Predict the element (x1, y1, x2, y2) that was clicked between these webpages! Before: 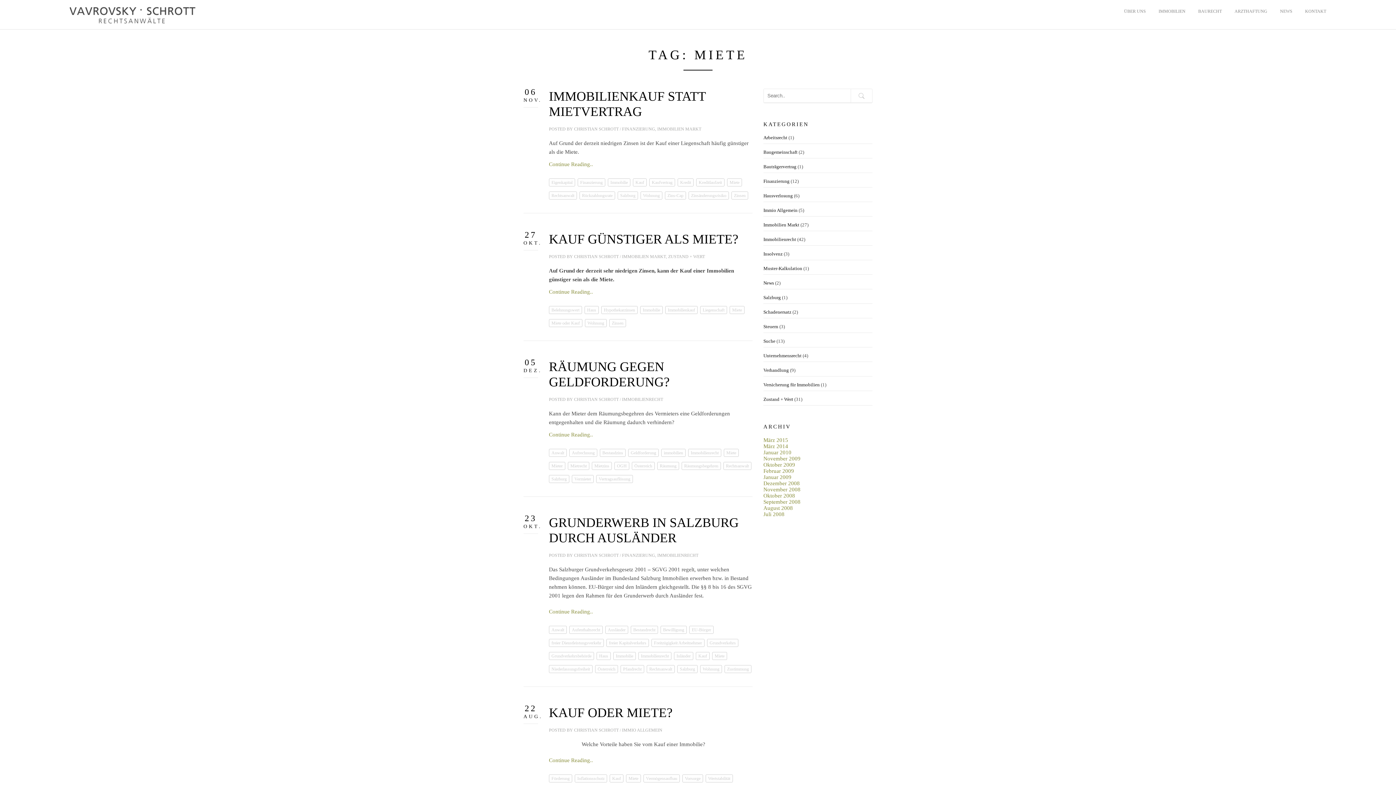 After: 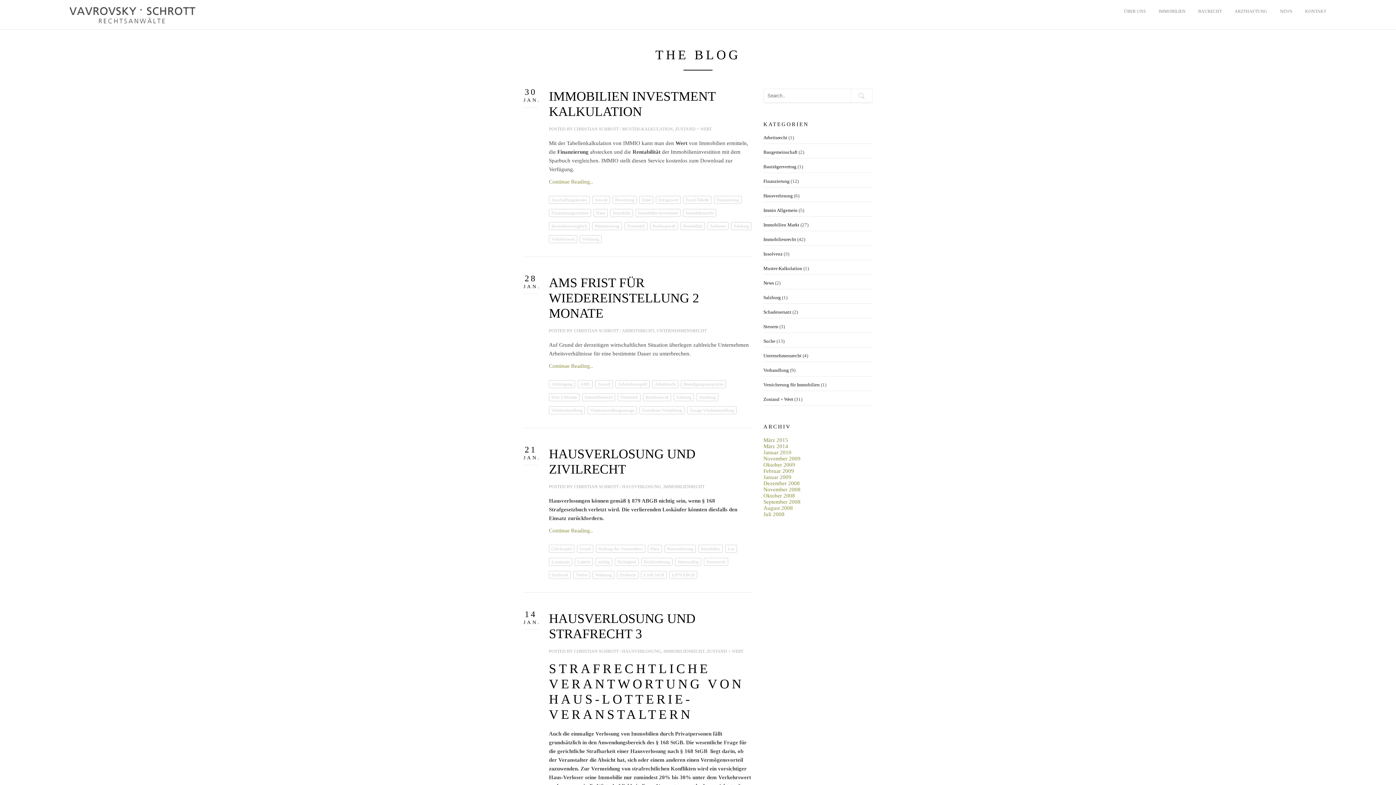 Action: label: Januar 2009 bbox: (763, 474, 791, 480)